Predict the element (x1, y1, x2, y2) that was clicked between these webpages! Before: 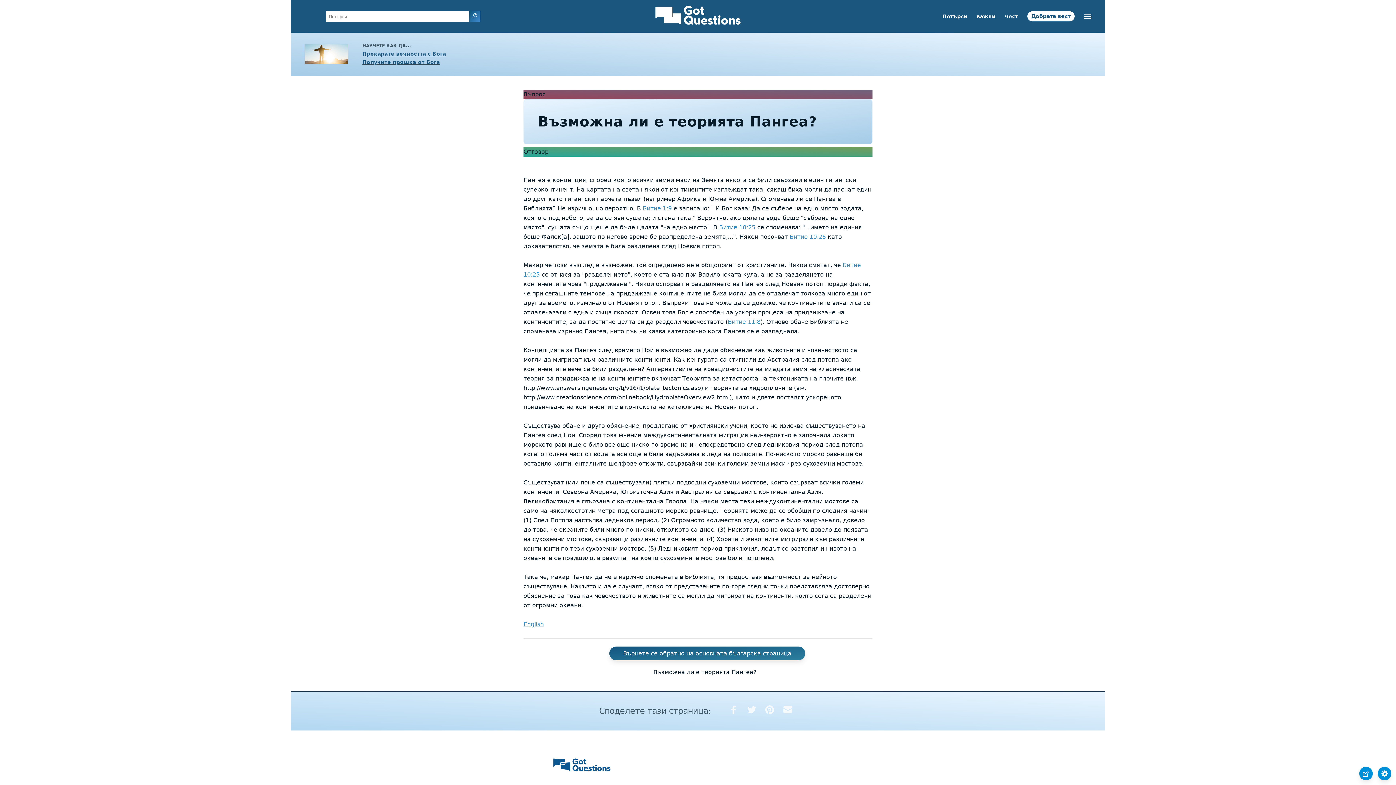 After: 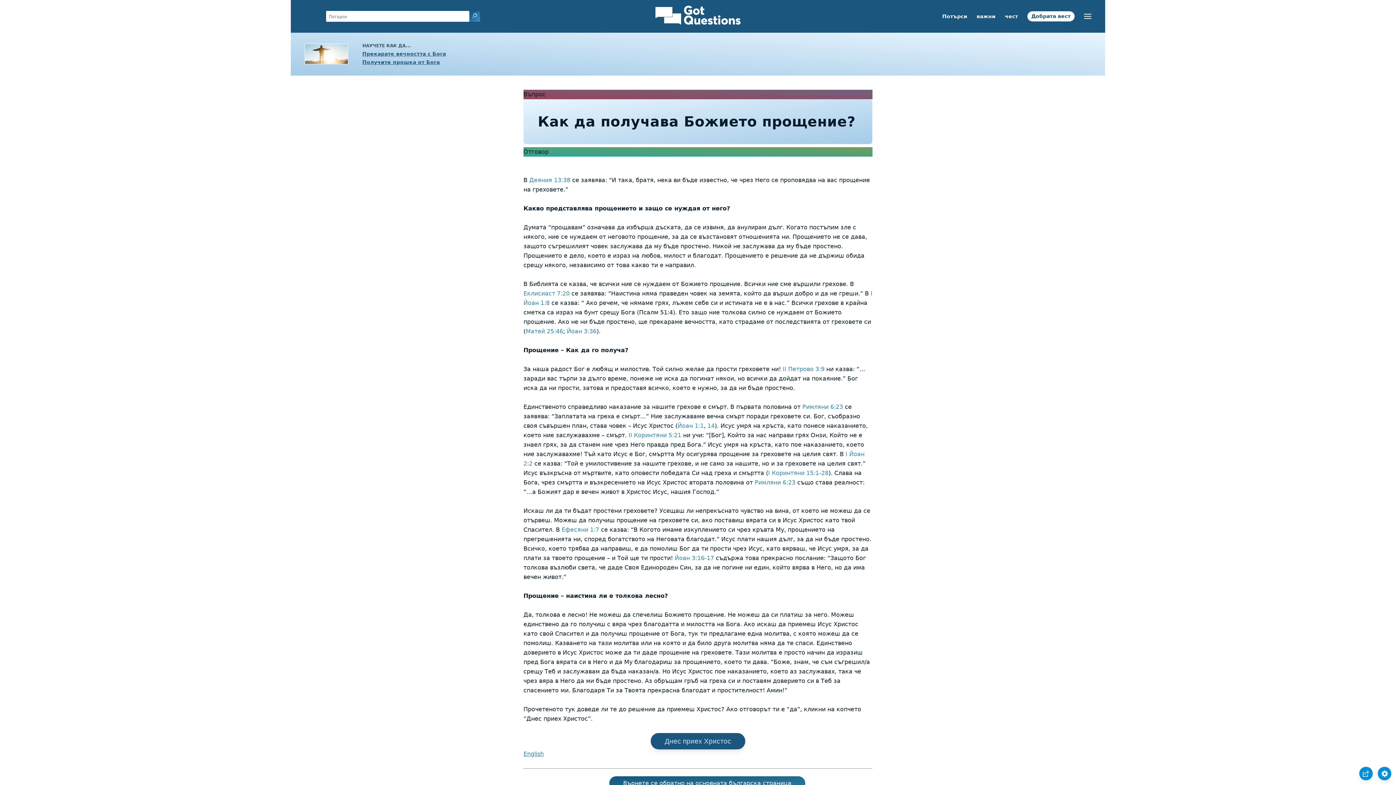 Action: bbox: (362, 59, 439, 64) label: Получите прошка от Бога